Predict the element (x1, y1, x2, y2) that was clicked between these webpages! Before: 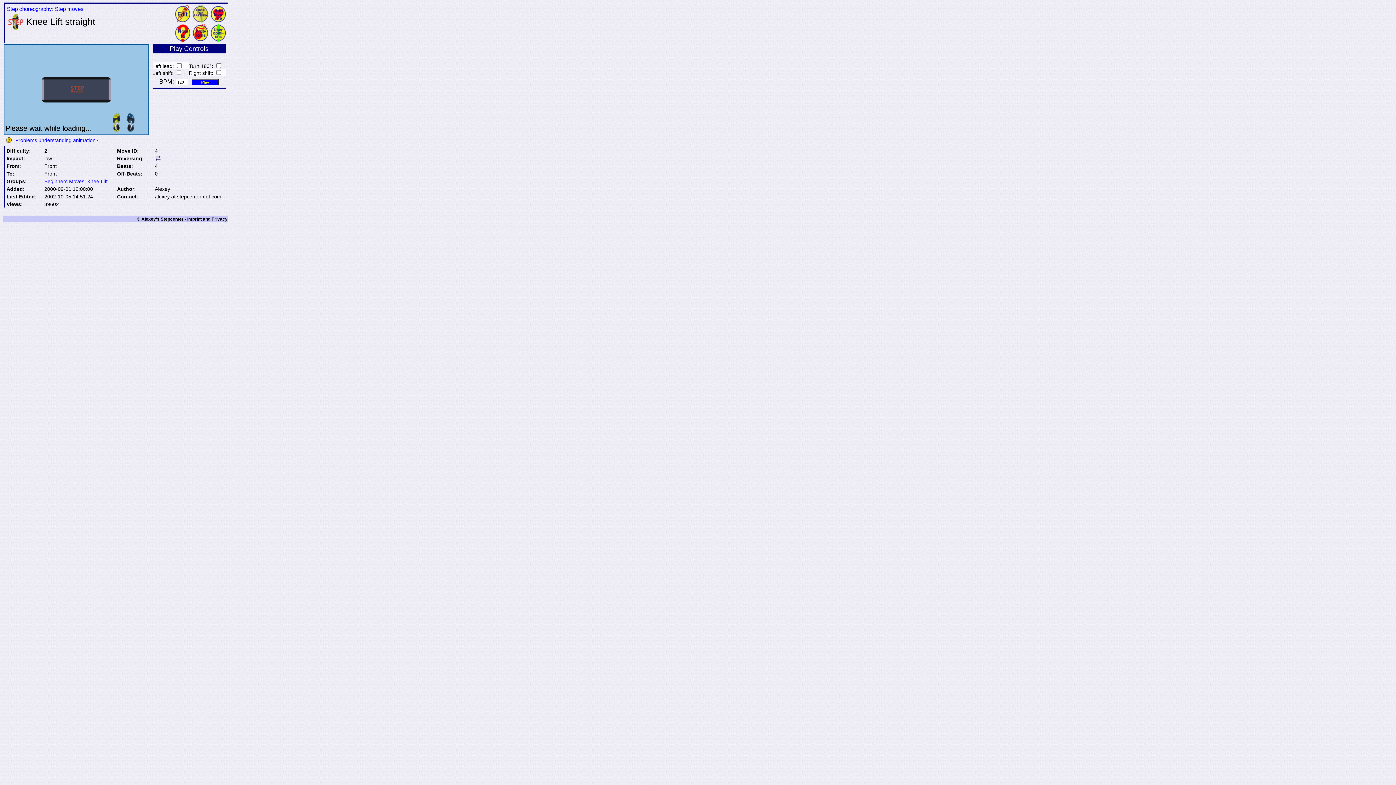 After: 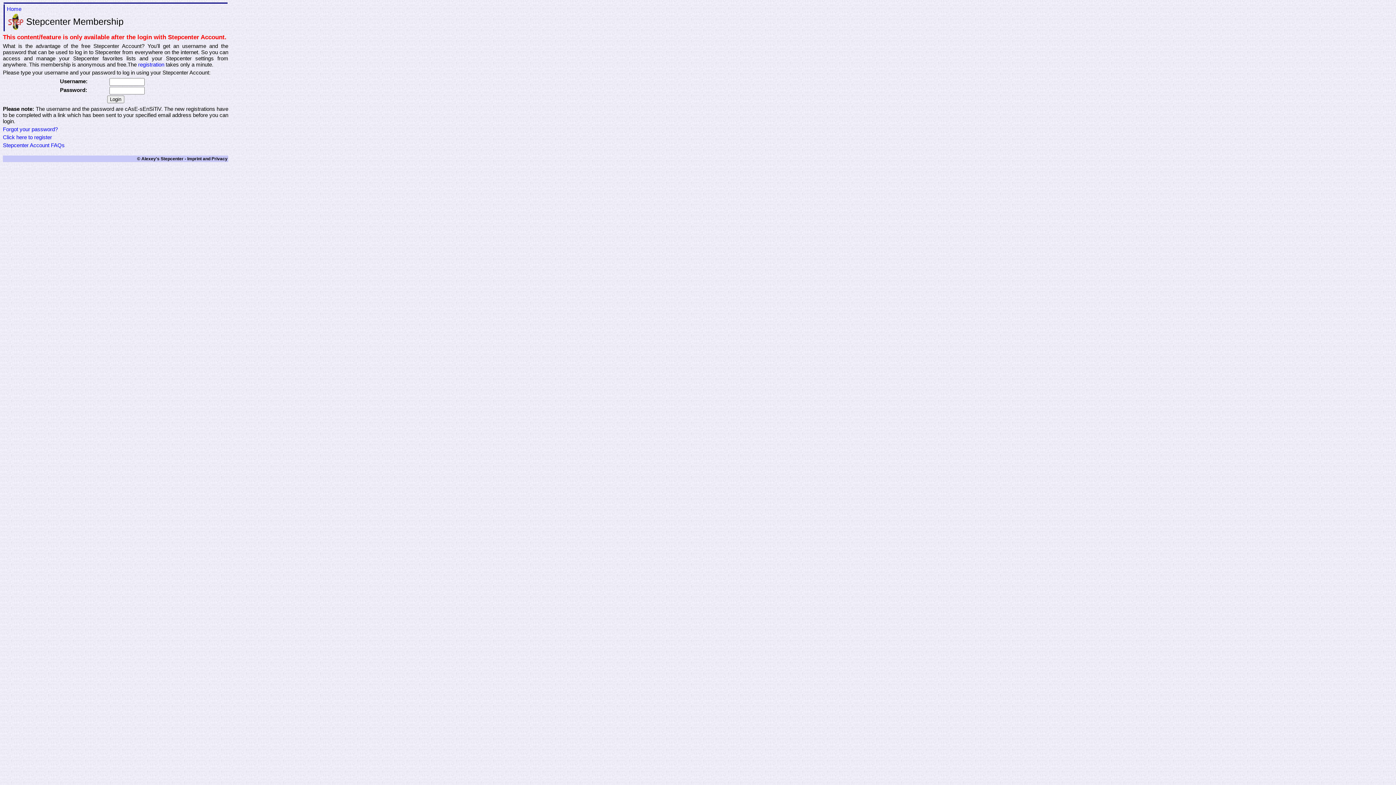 Action: bbox: (173, 18, 191, 25)